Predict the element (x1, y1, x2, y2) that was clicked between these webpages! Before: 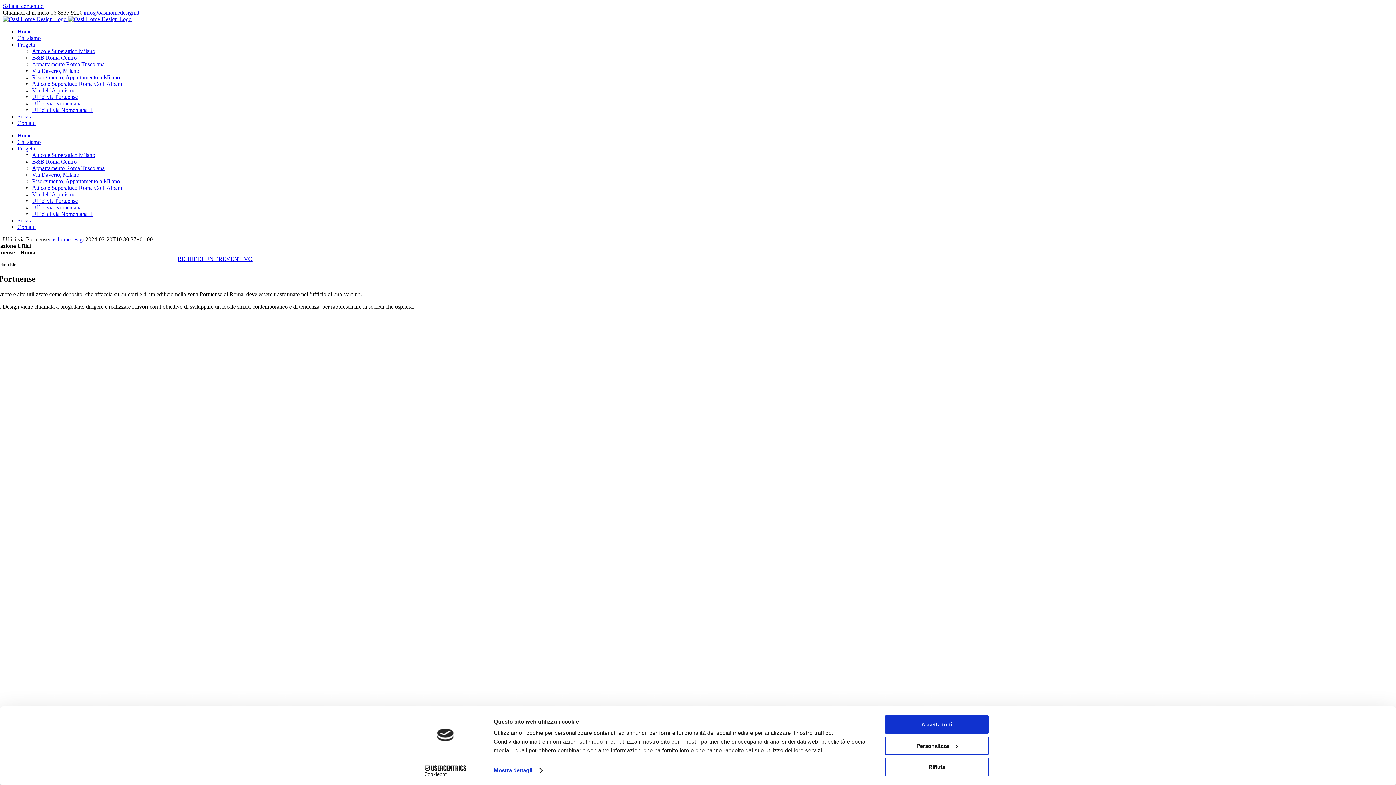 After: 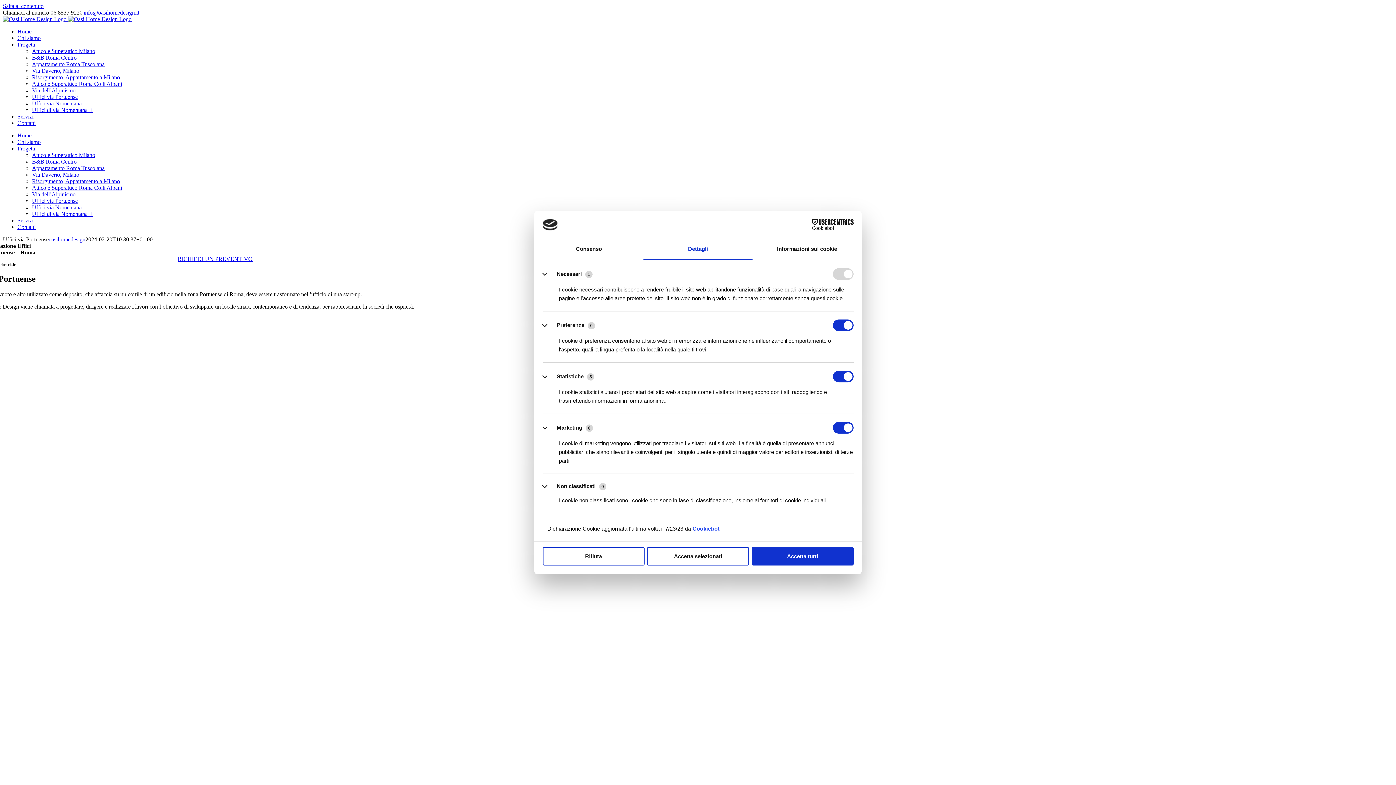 Action: label: Personalizza bbox: (885, 736, 989, 755)